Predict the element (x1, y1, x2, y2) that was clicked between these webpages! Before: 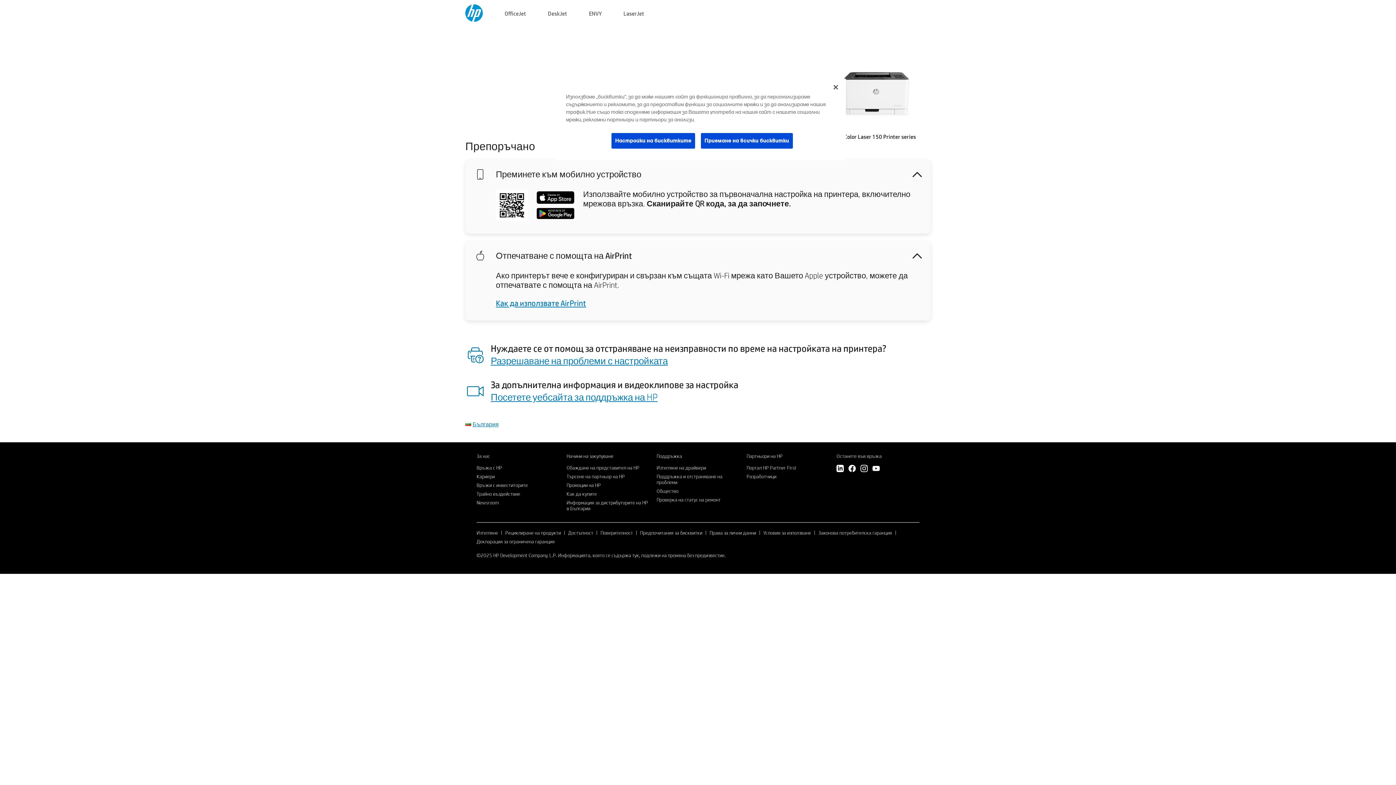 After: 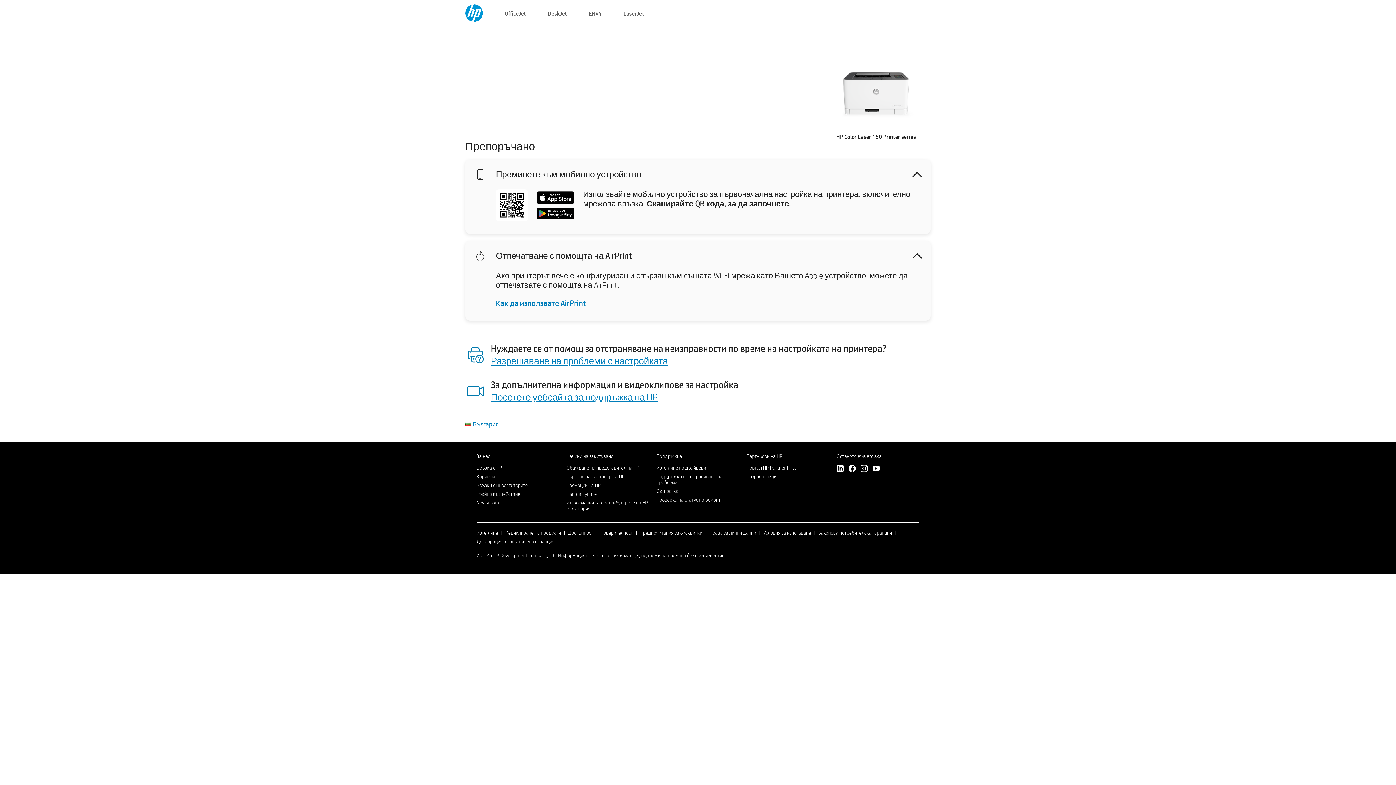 Action: label: Разрешаване на проблеми с настройката bbox: (490, 354, 668, 366)